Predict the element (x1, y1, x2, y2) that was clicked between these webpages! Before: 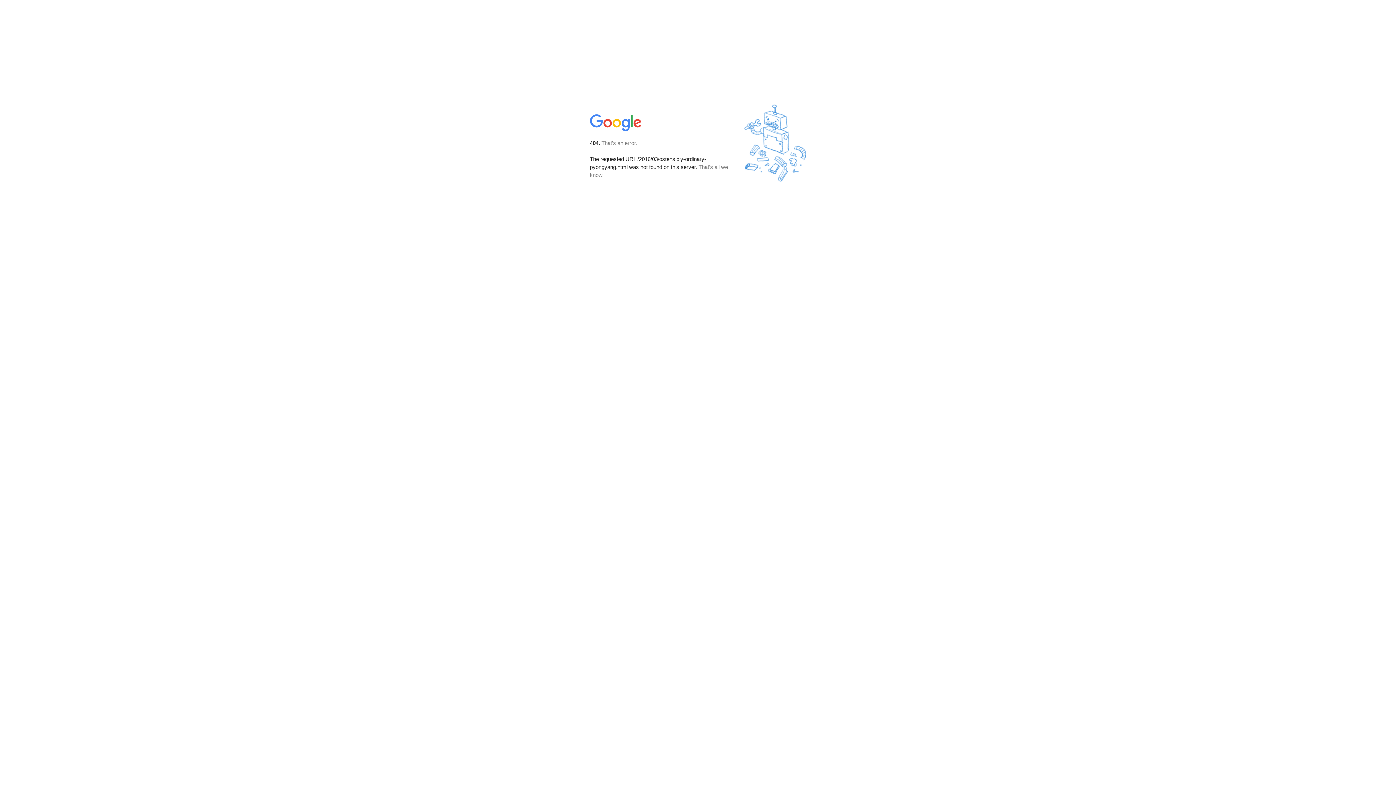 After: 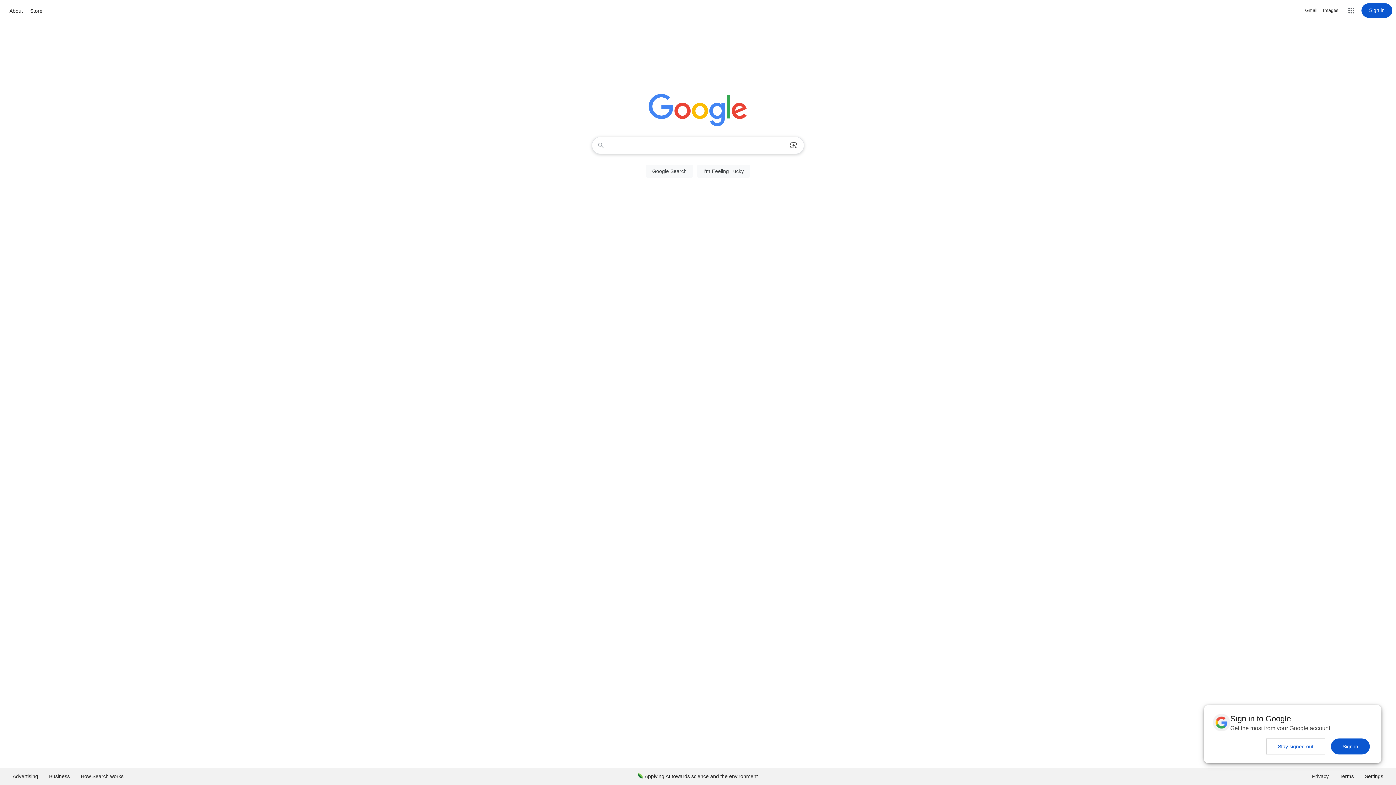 Action: bbox: (590, 127, 642, 134)